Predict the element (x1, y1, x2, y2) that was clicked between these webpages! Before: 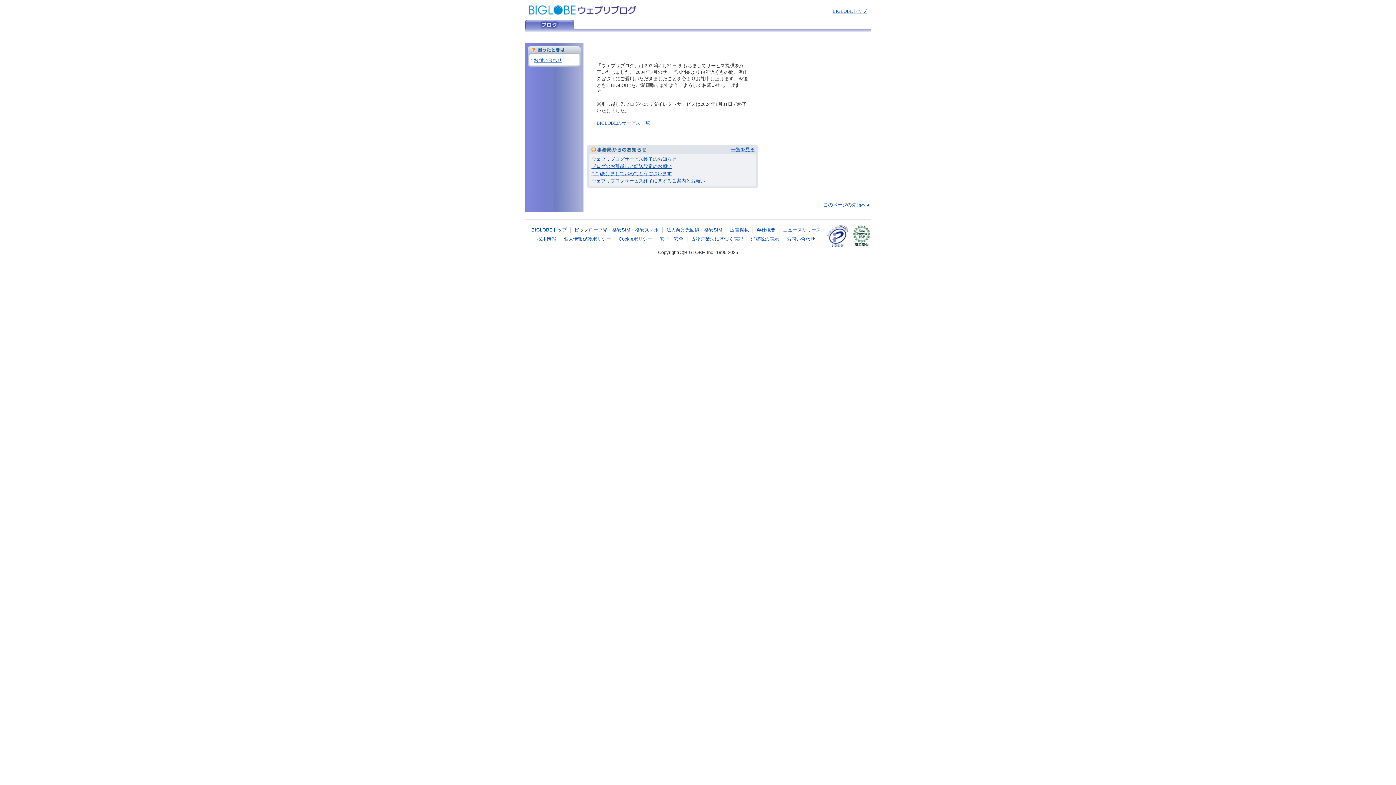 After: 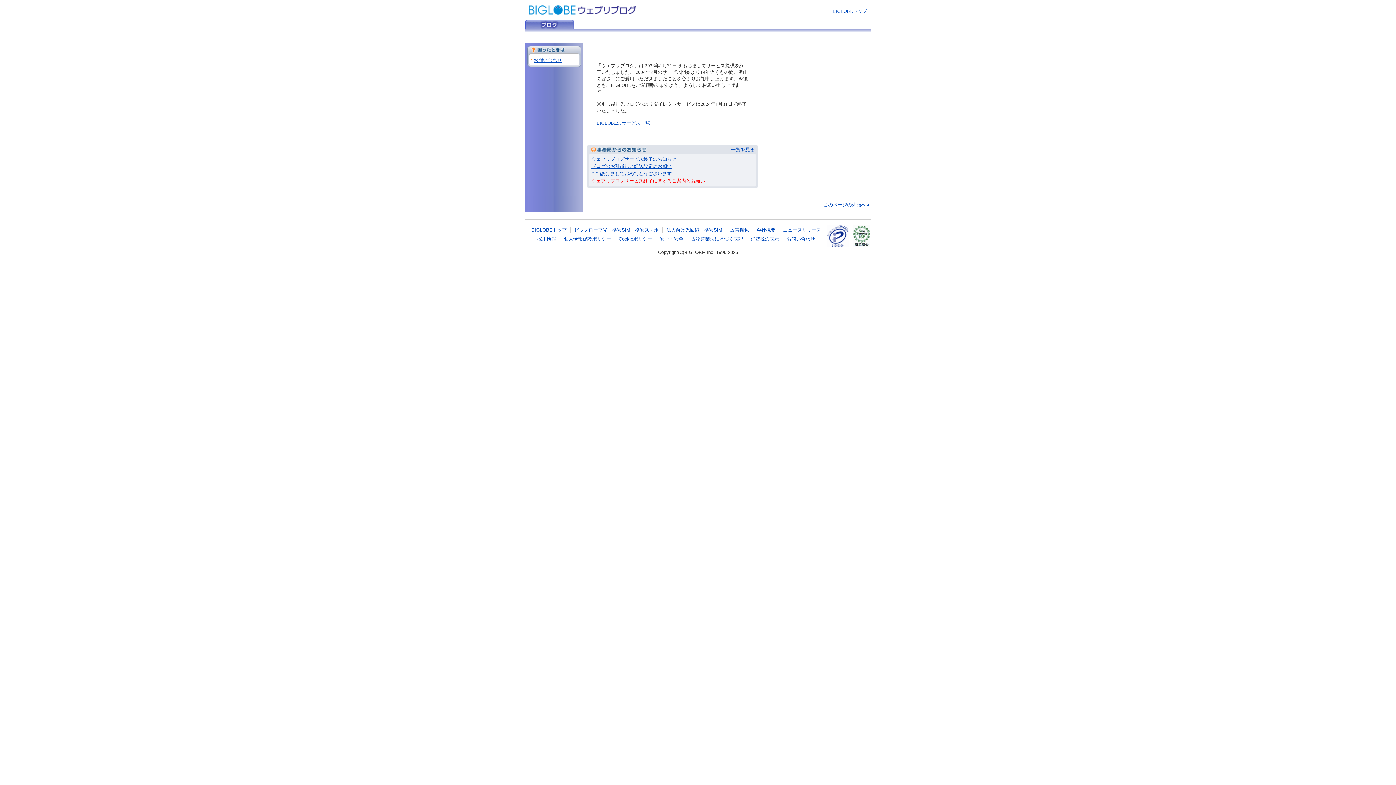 Action: bbox: (591, 178, 705, 183) label: ウェブリブログサービス終了に関するご案内とお願い